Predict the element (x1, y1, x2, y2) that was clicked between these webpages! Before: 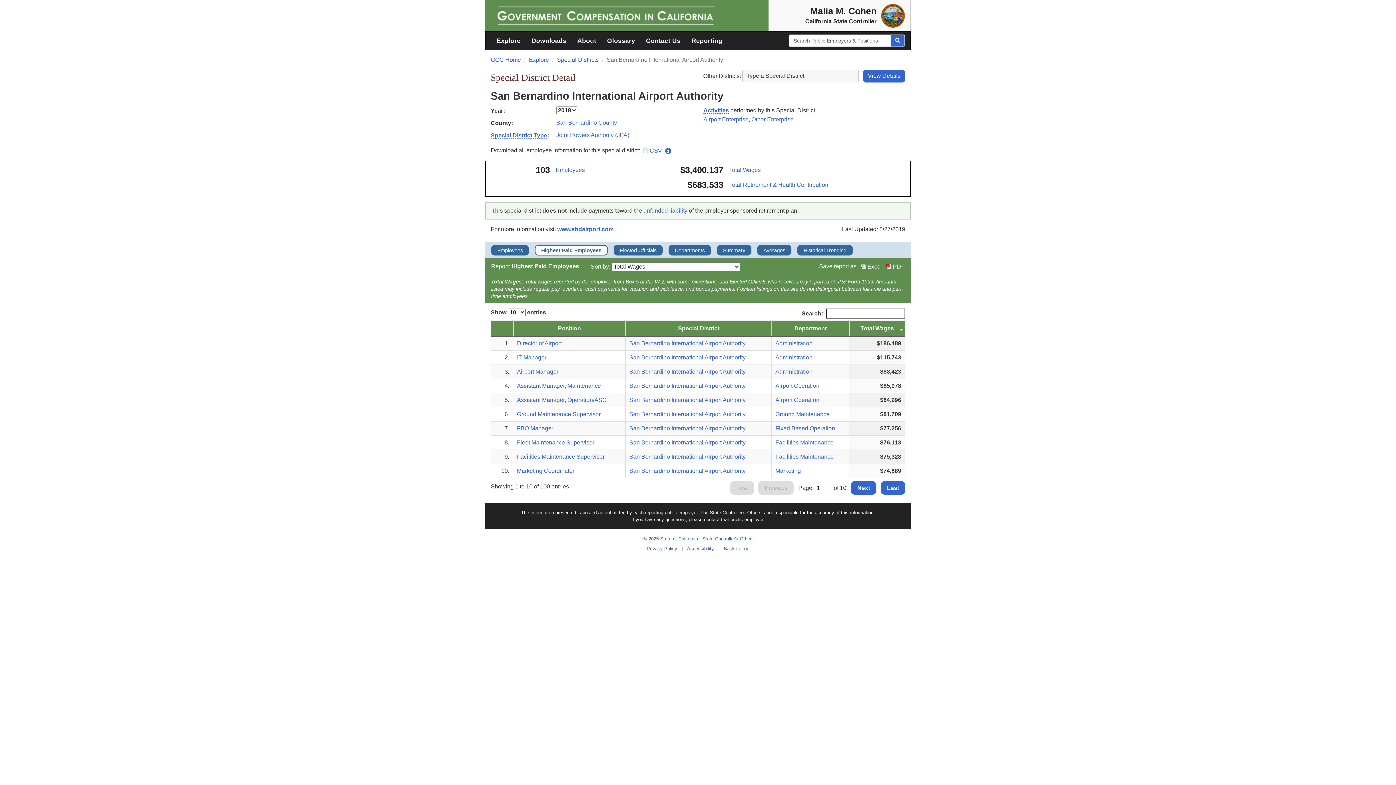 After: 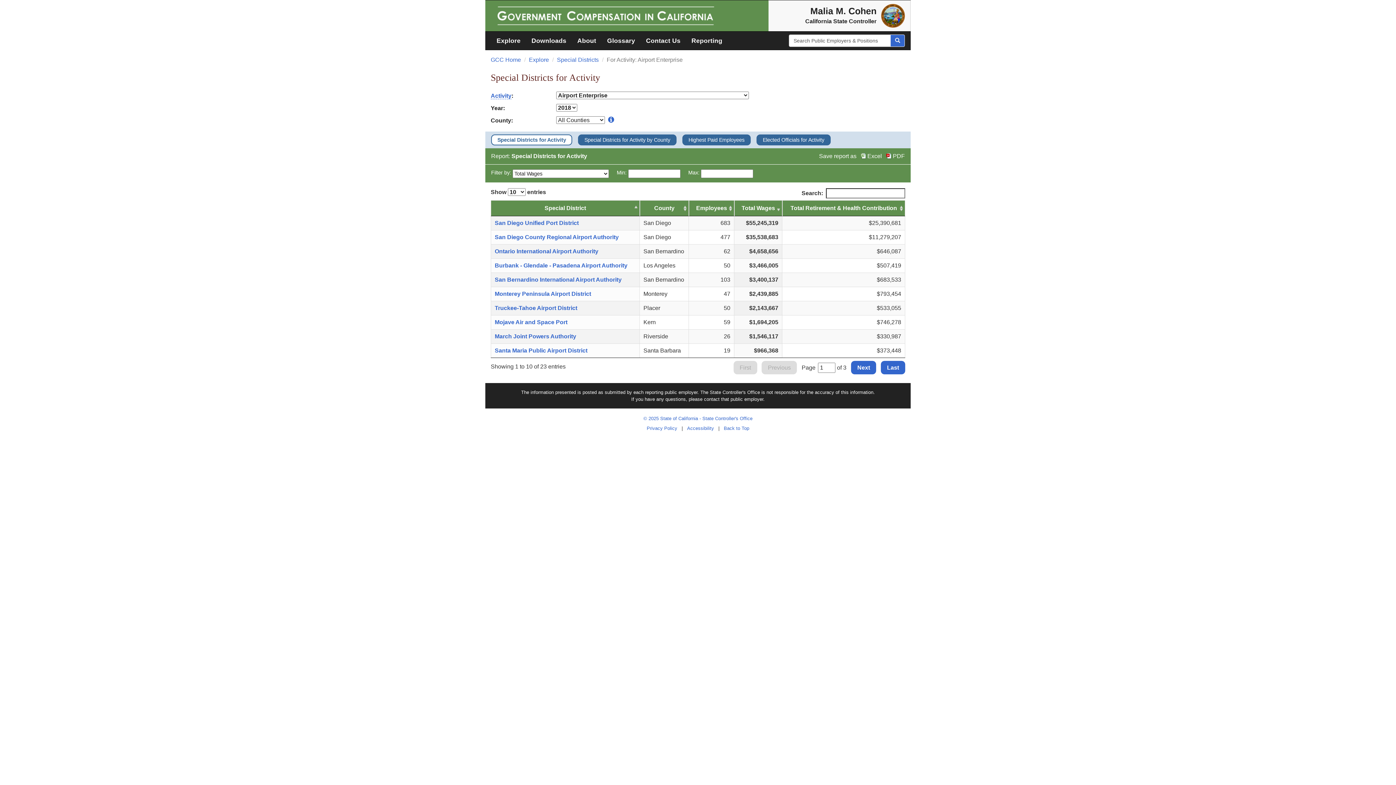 Action: bbox: (703, 116, 748, 122) label: Airport Enterprise